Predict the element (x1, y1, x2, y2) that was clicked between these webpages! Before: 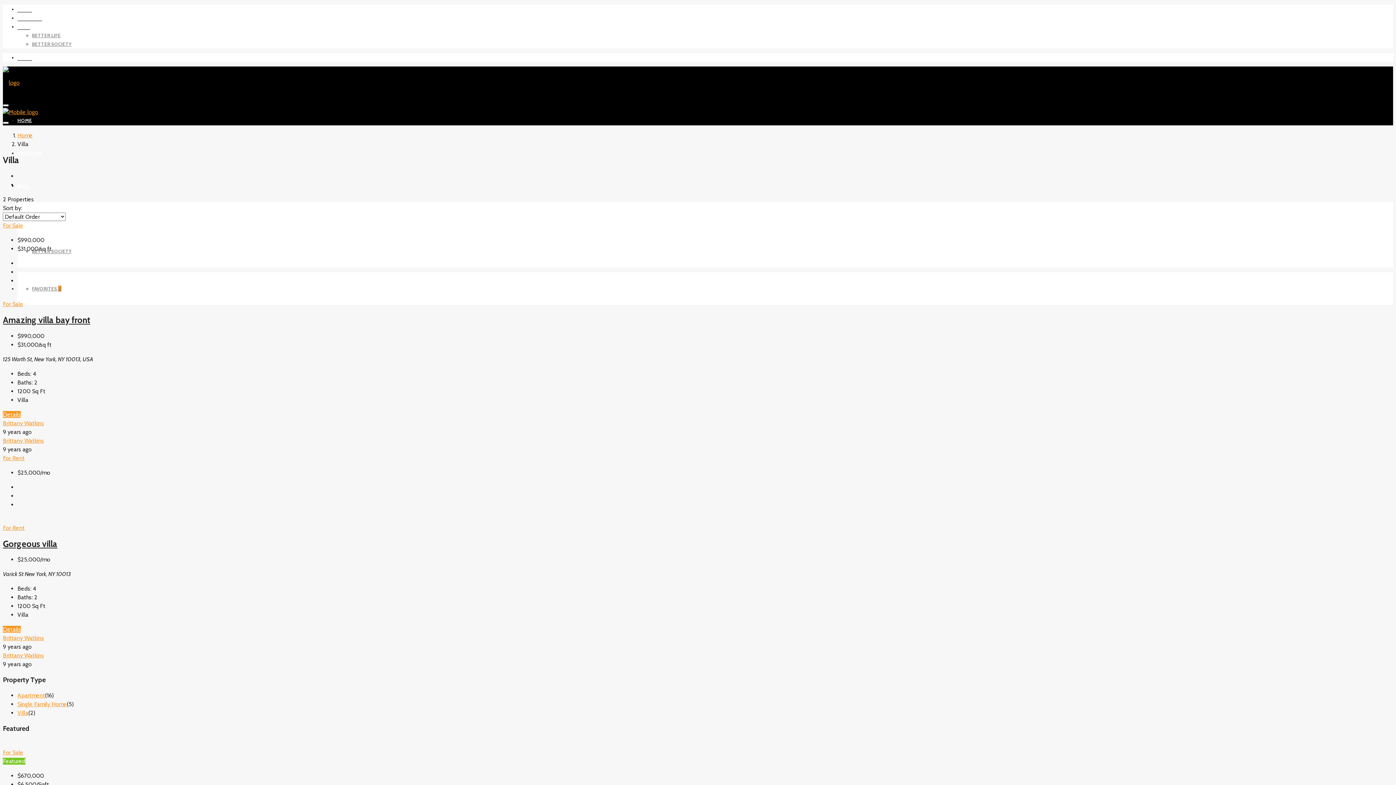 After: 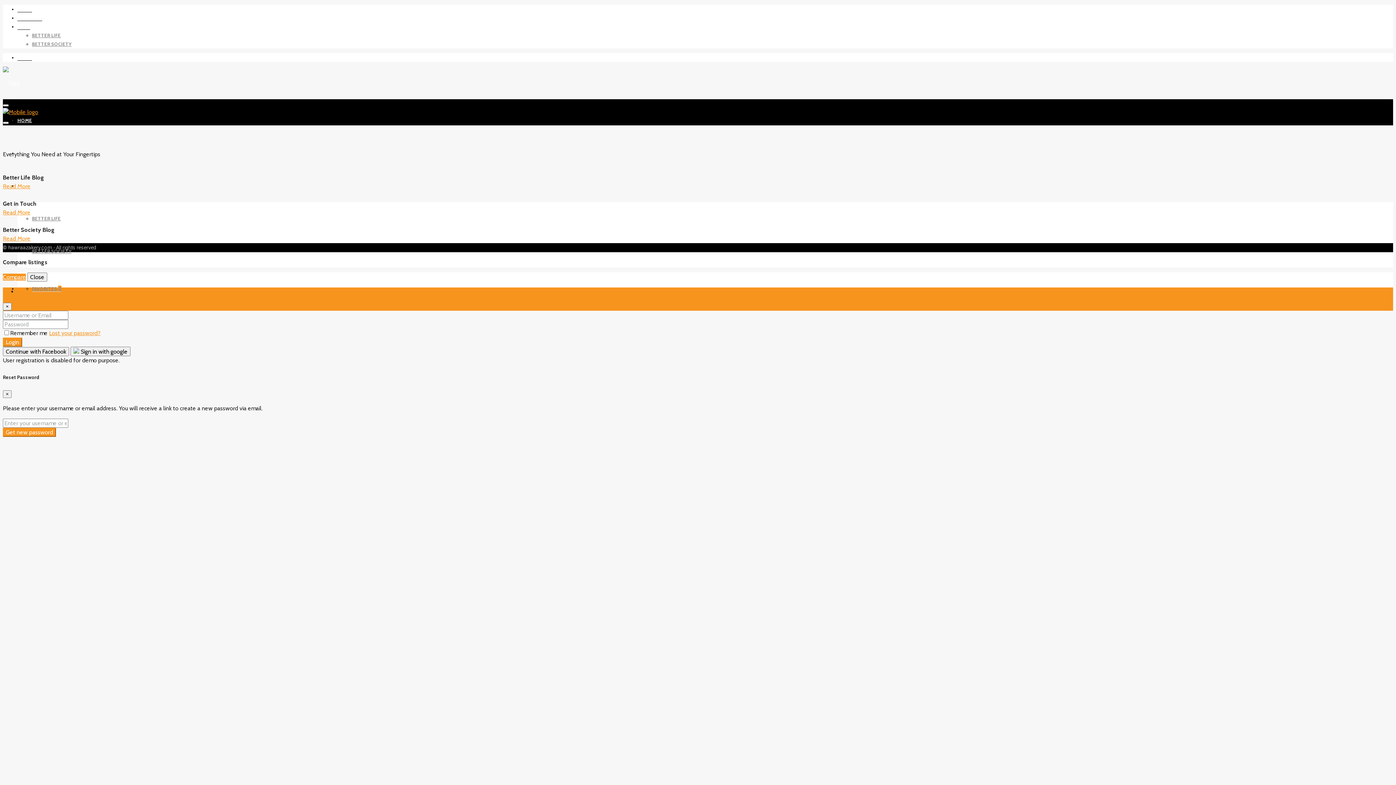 Action: bbox: (2, 108, 38, 115)